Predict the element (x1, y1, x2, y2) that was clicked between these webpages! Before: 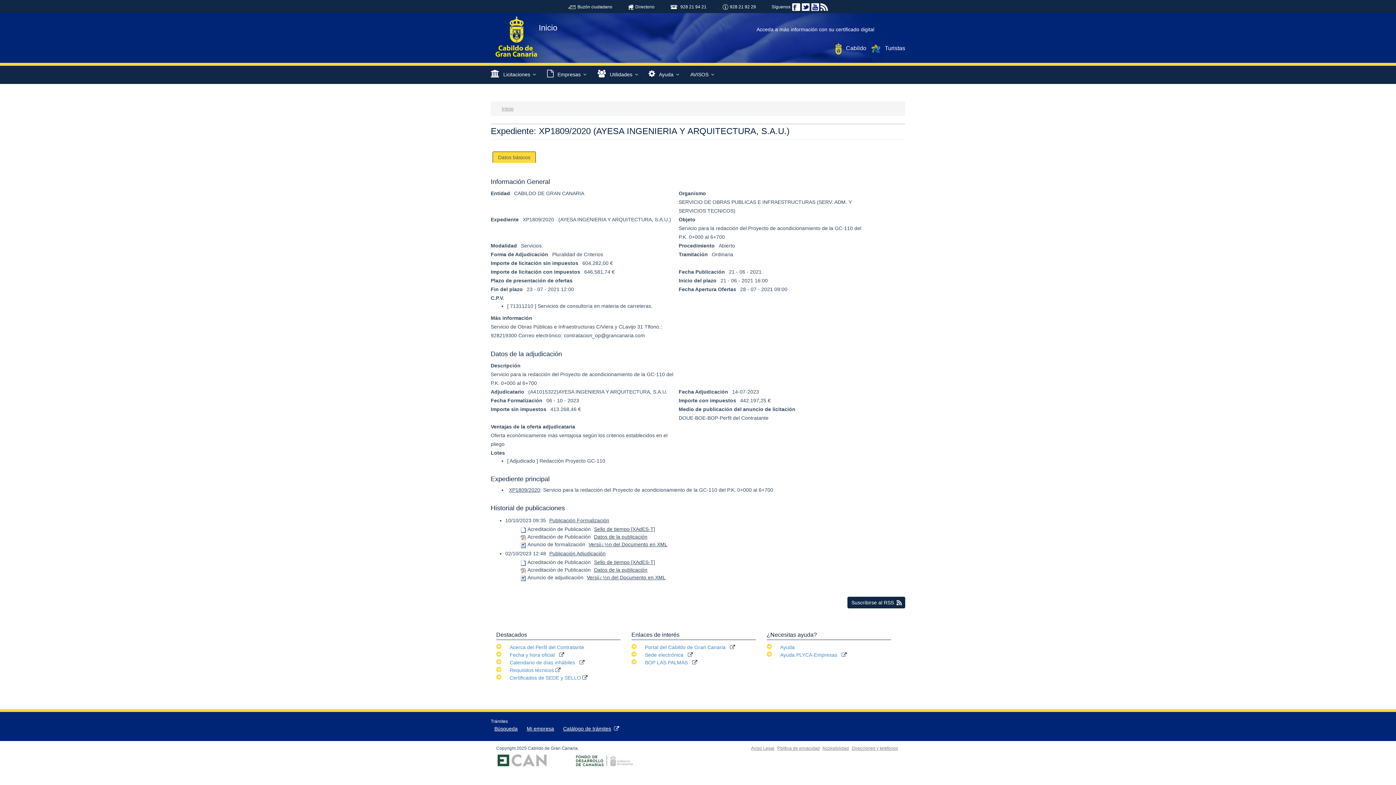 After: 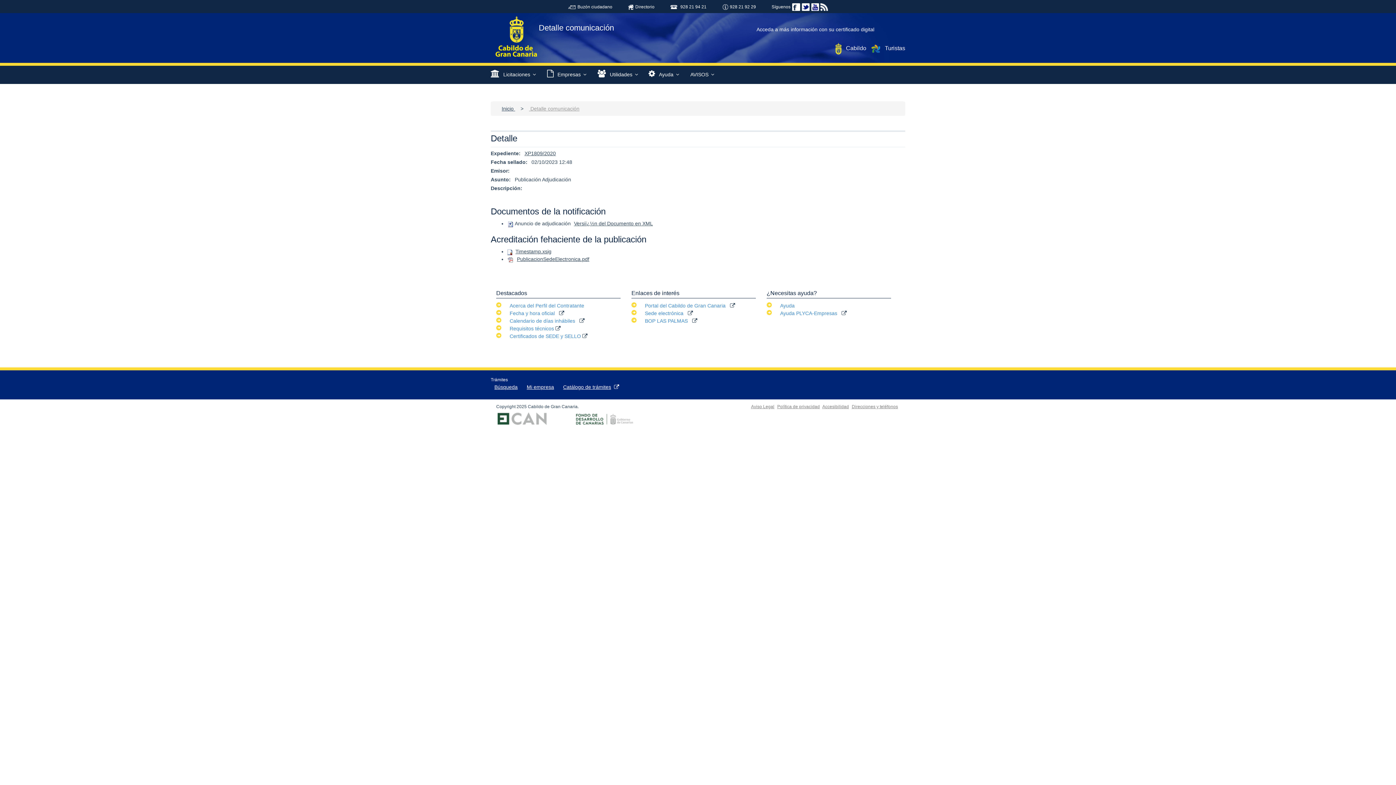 Action: bbox: (549, 550, 605, 556) label: Publicación Adjudicación